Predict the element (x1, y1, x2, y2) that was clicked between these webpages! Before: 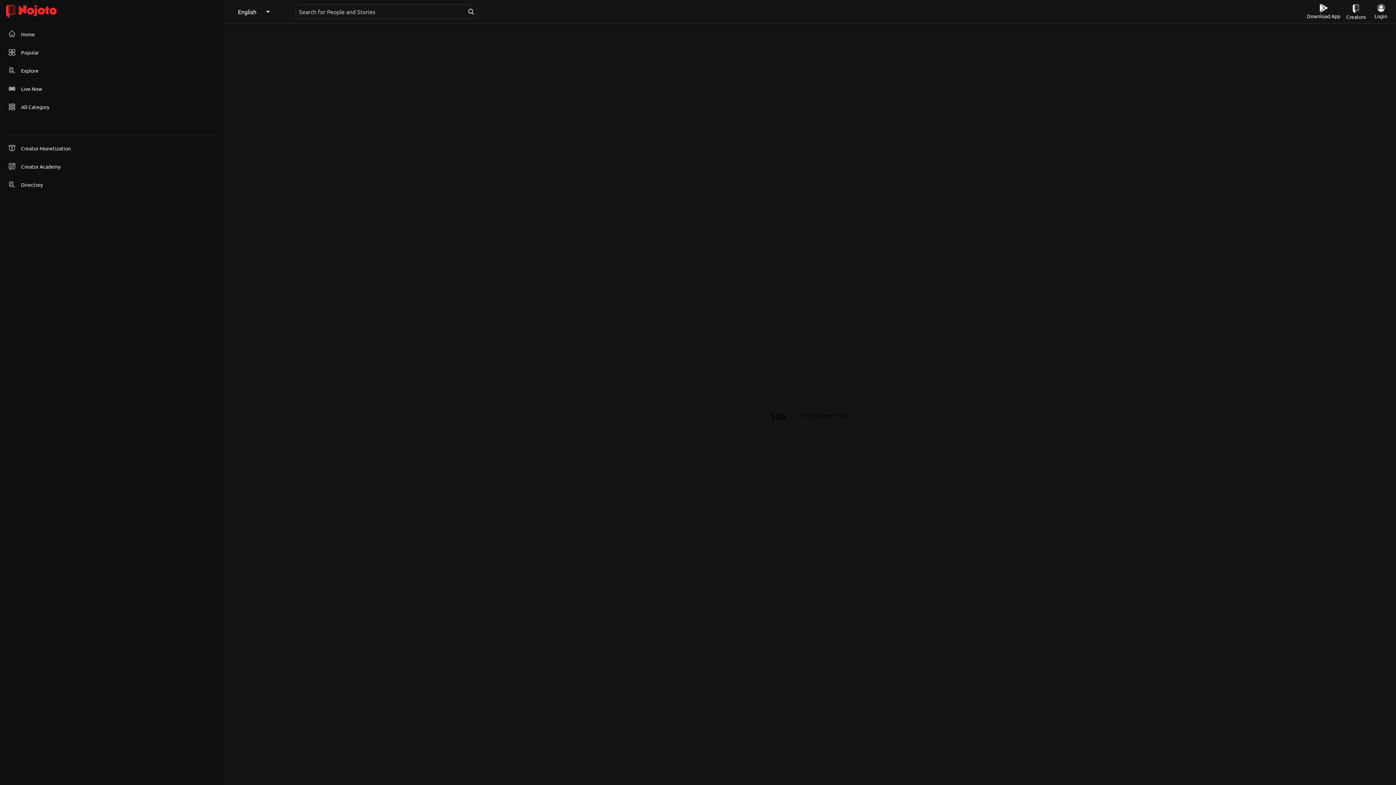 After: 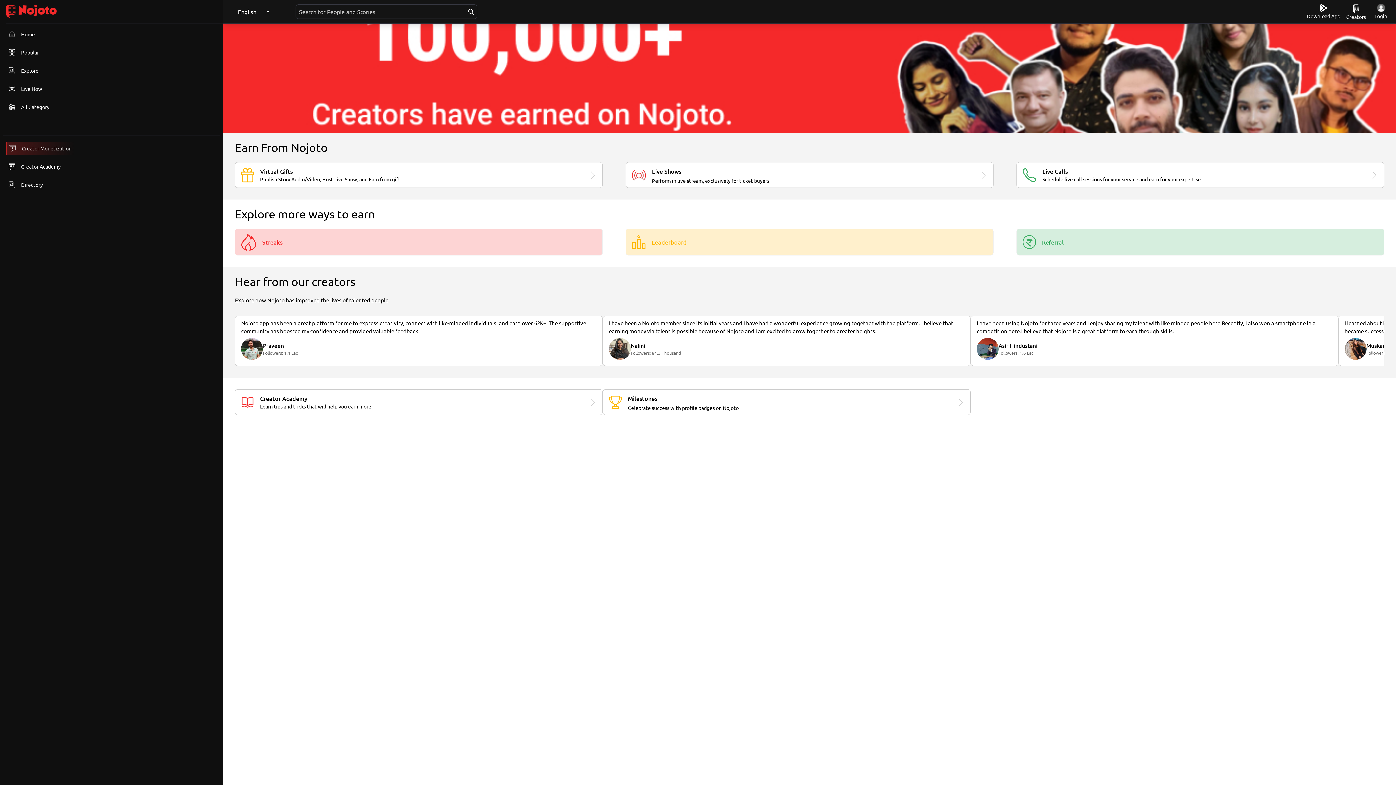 Action: bbox: (5, 141, 73, 155) label: Creator Monetization